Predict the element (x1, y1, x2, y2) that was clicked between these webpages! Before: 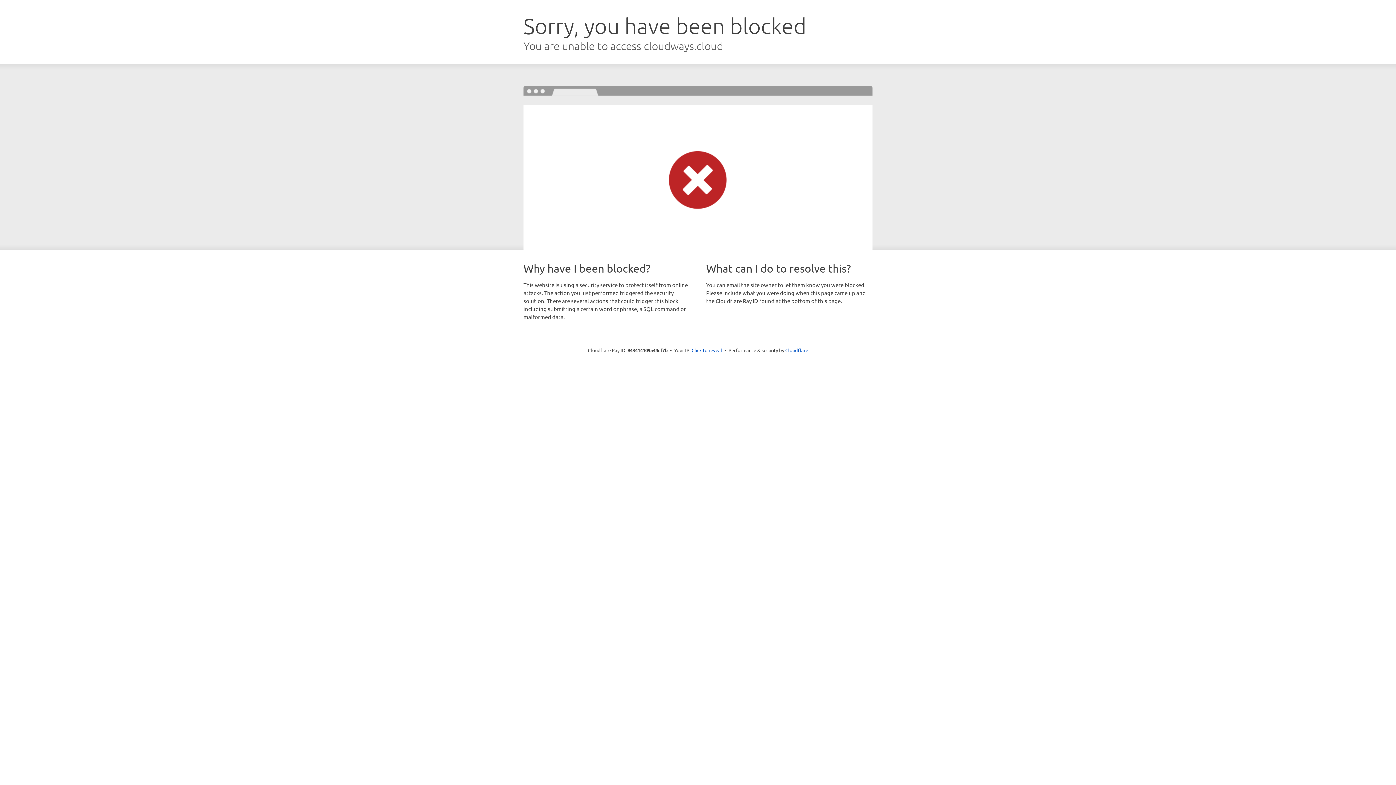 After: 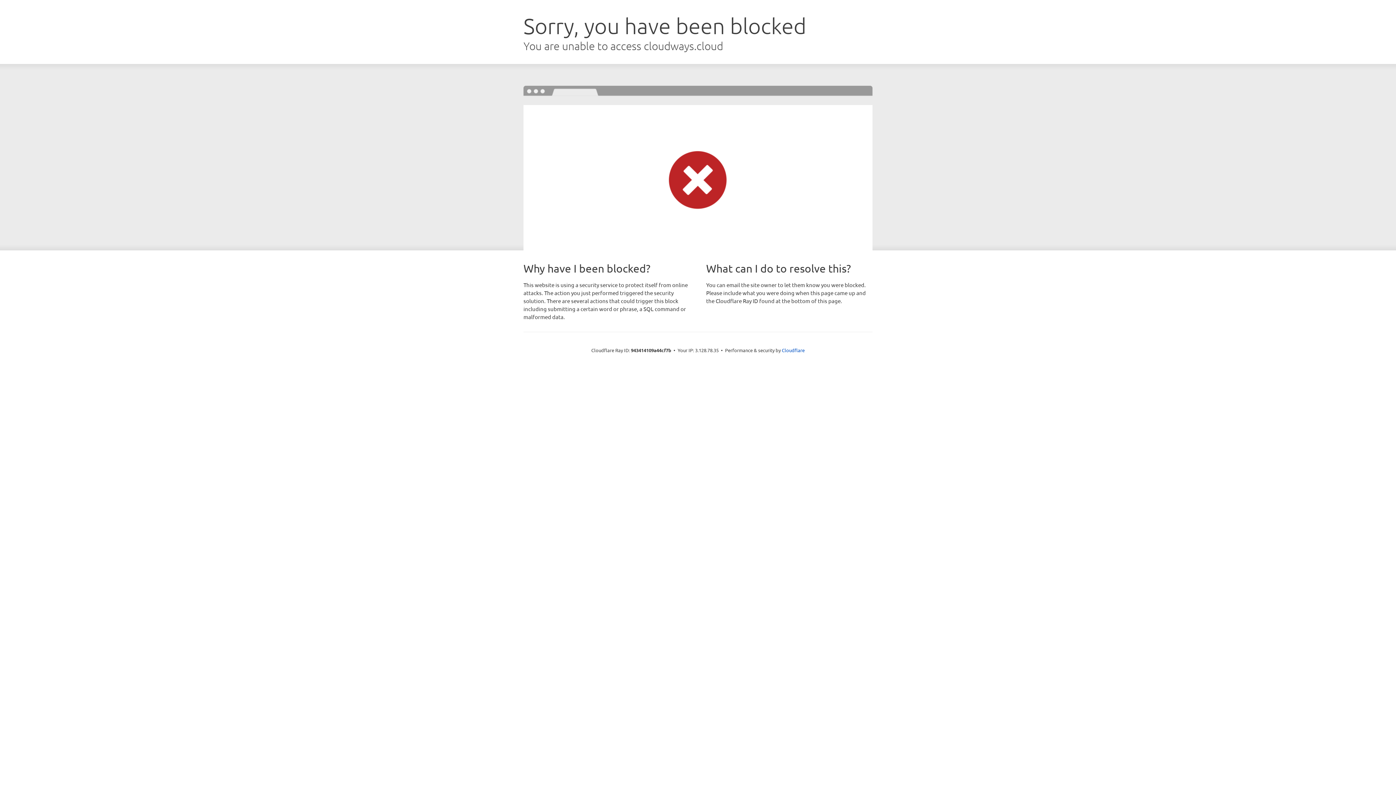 Action: bbox: (691, 346, 722, 353) label: Click to reveal